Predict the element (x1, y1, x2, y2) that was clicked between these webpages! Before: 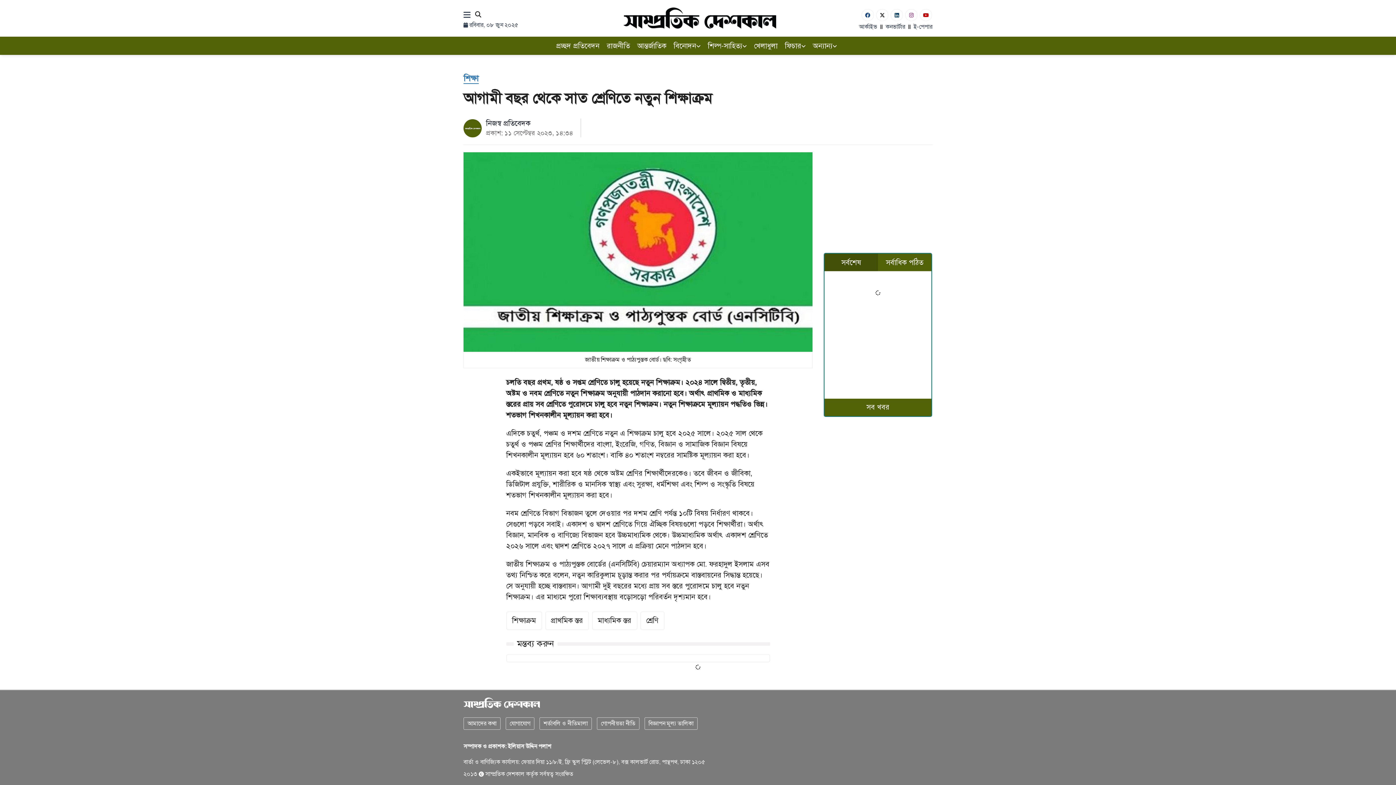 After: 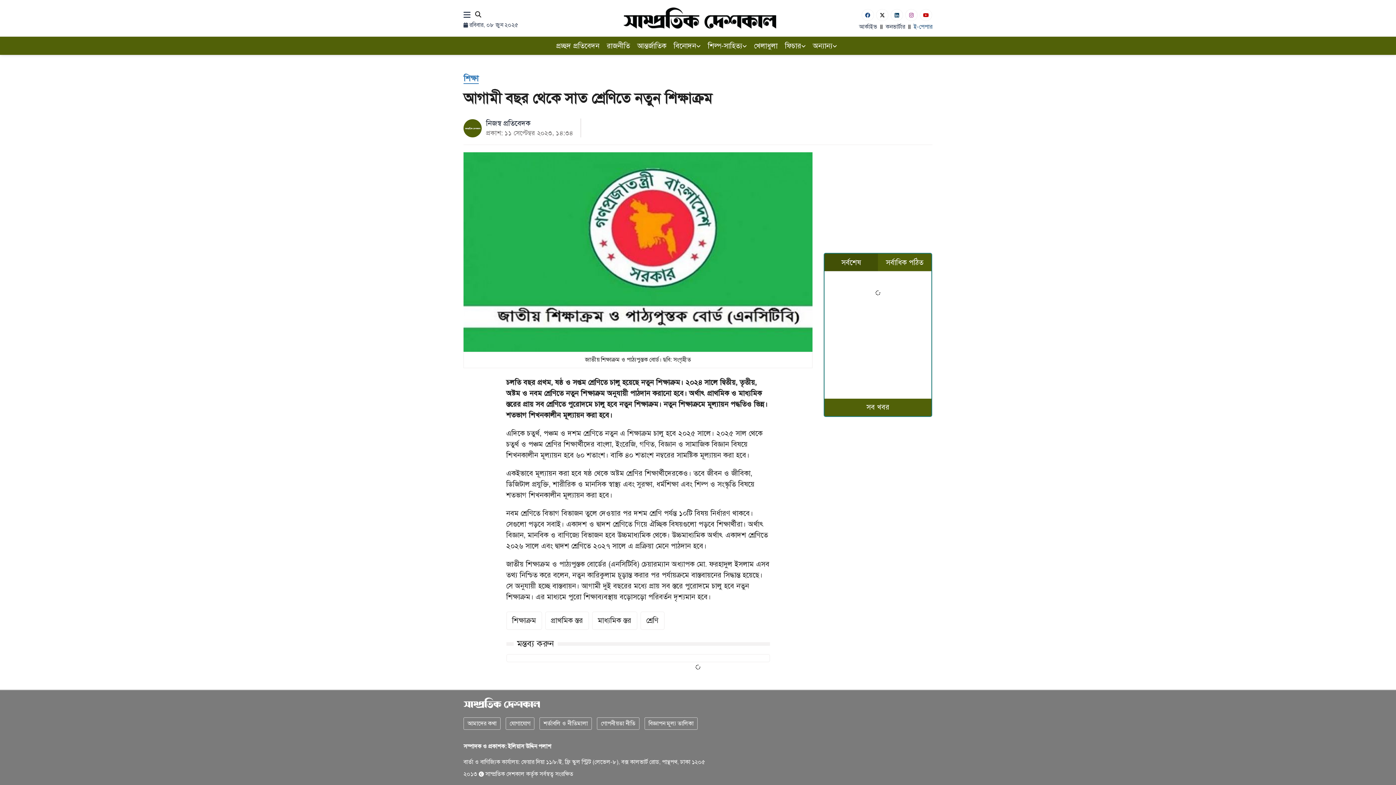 Action: bbox: (912, 22, 932, 31) label: ই-পেপার